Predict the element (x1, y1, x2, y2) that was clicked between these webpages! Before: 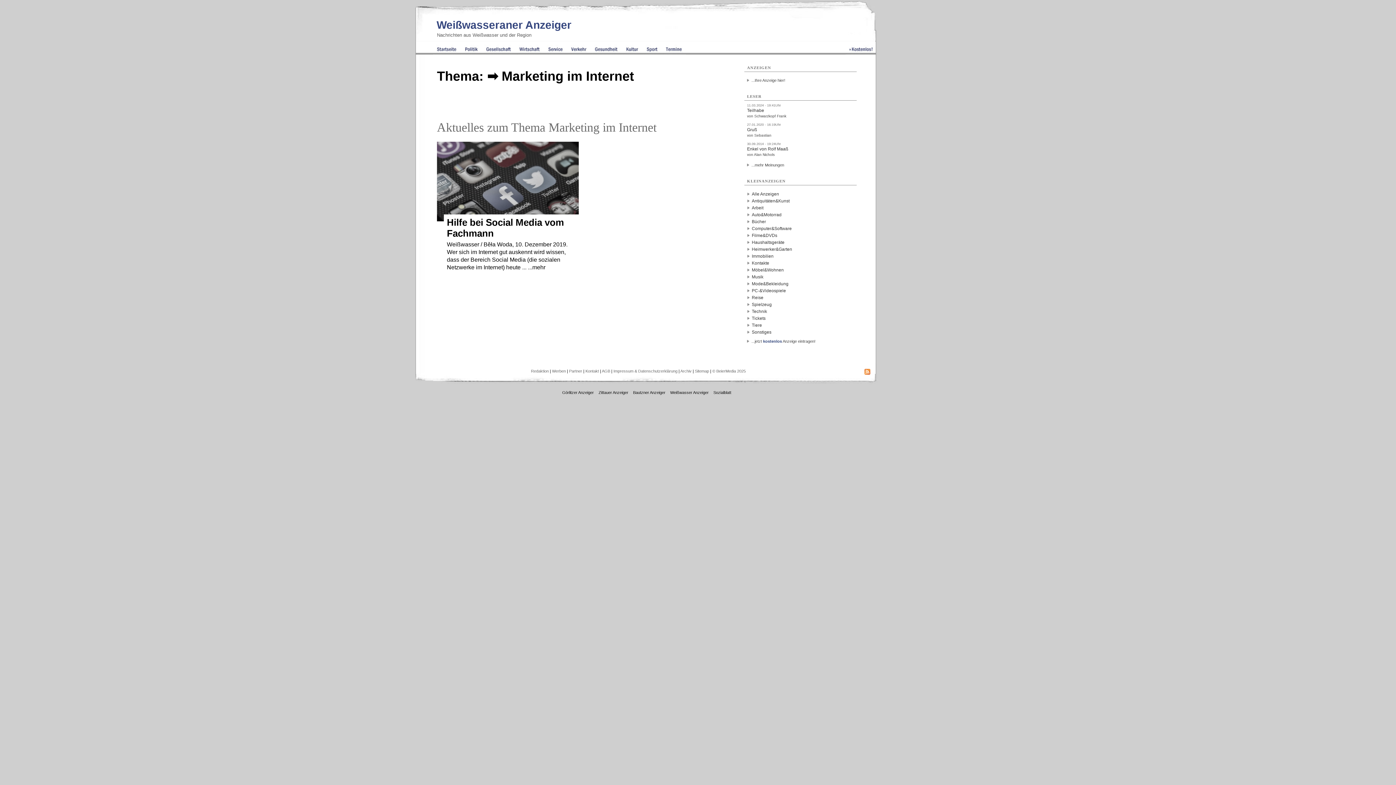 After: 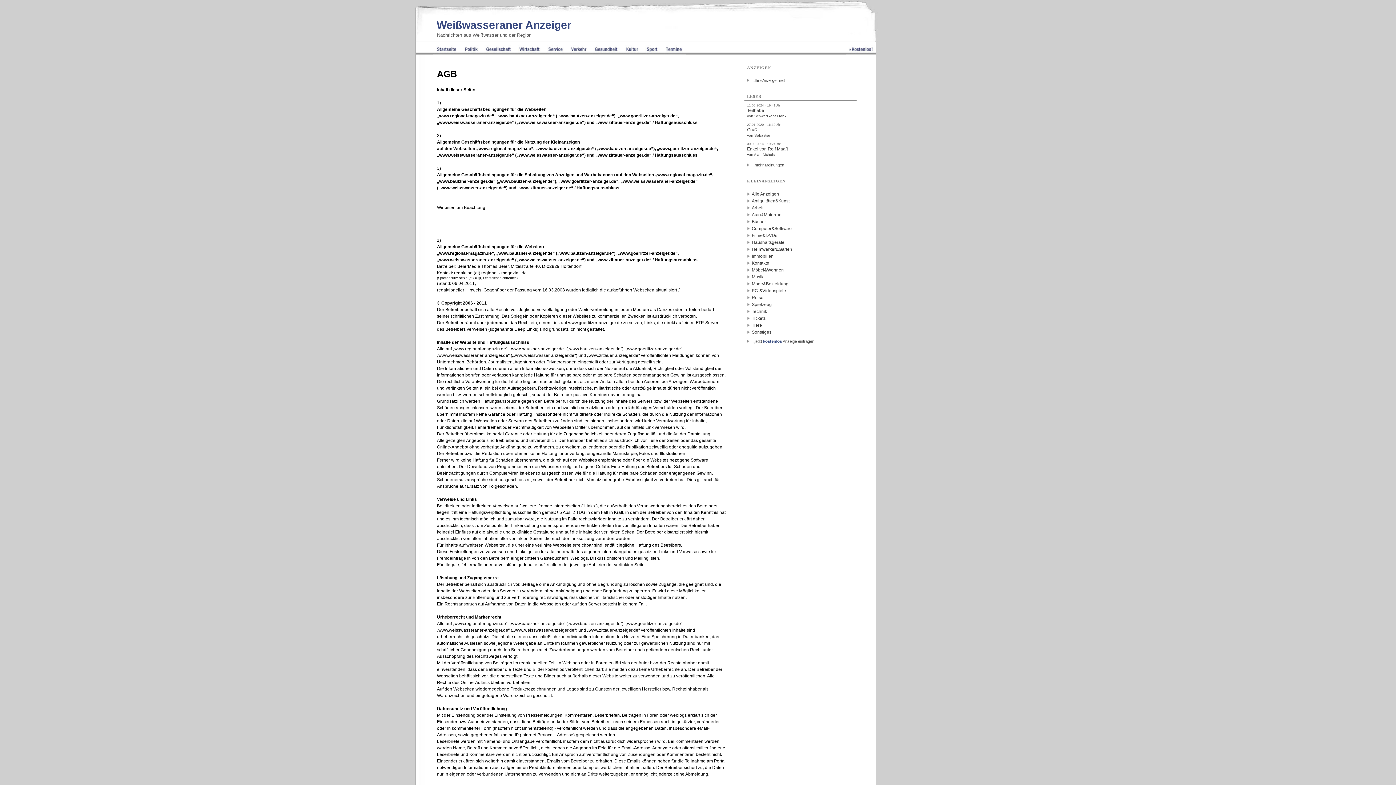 Action: label: AGB bbox: (602, 369, 610, 373)